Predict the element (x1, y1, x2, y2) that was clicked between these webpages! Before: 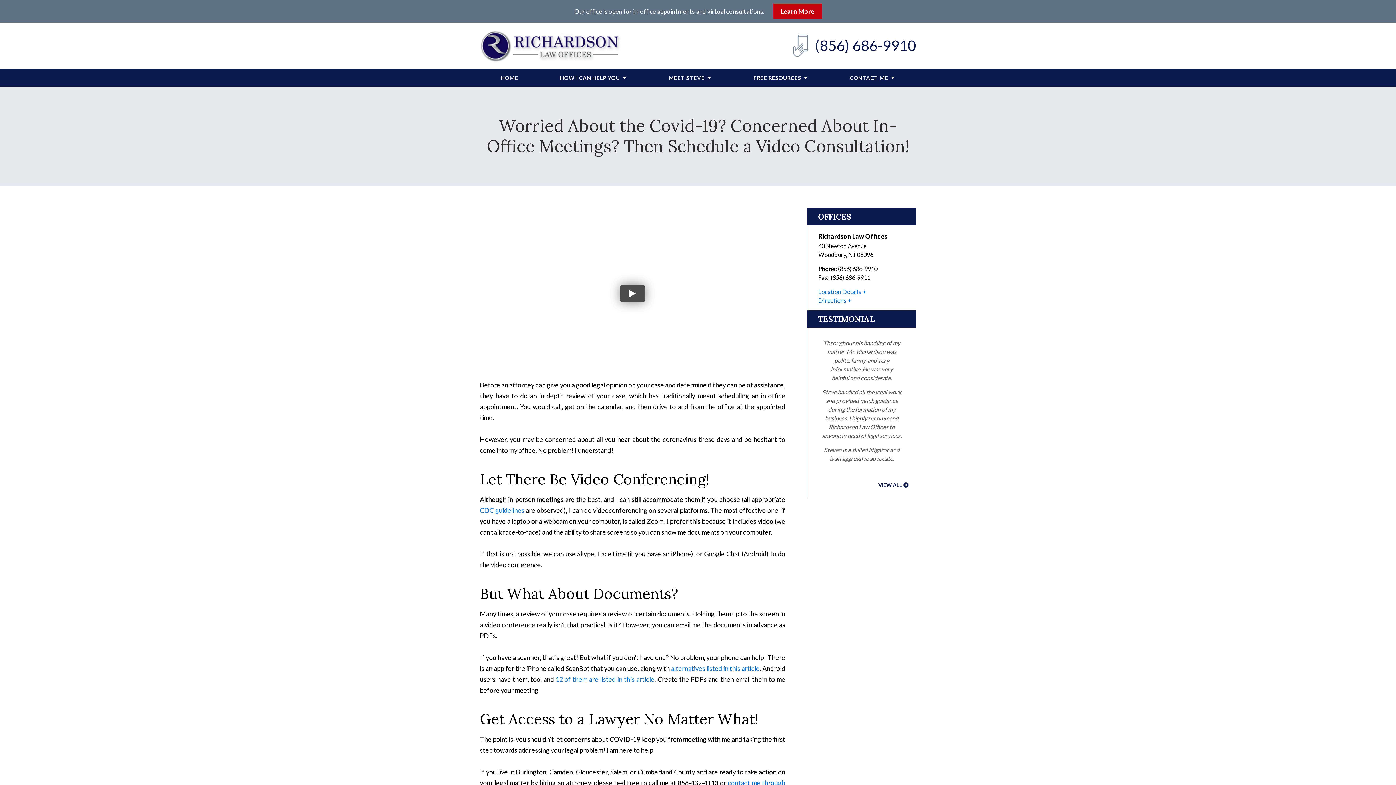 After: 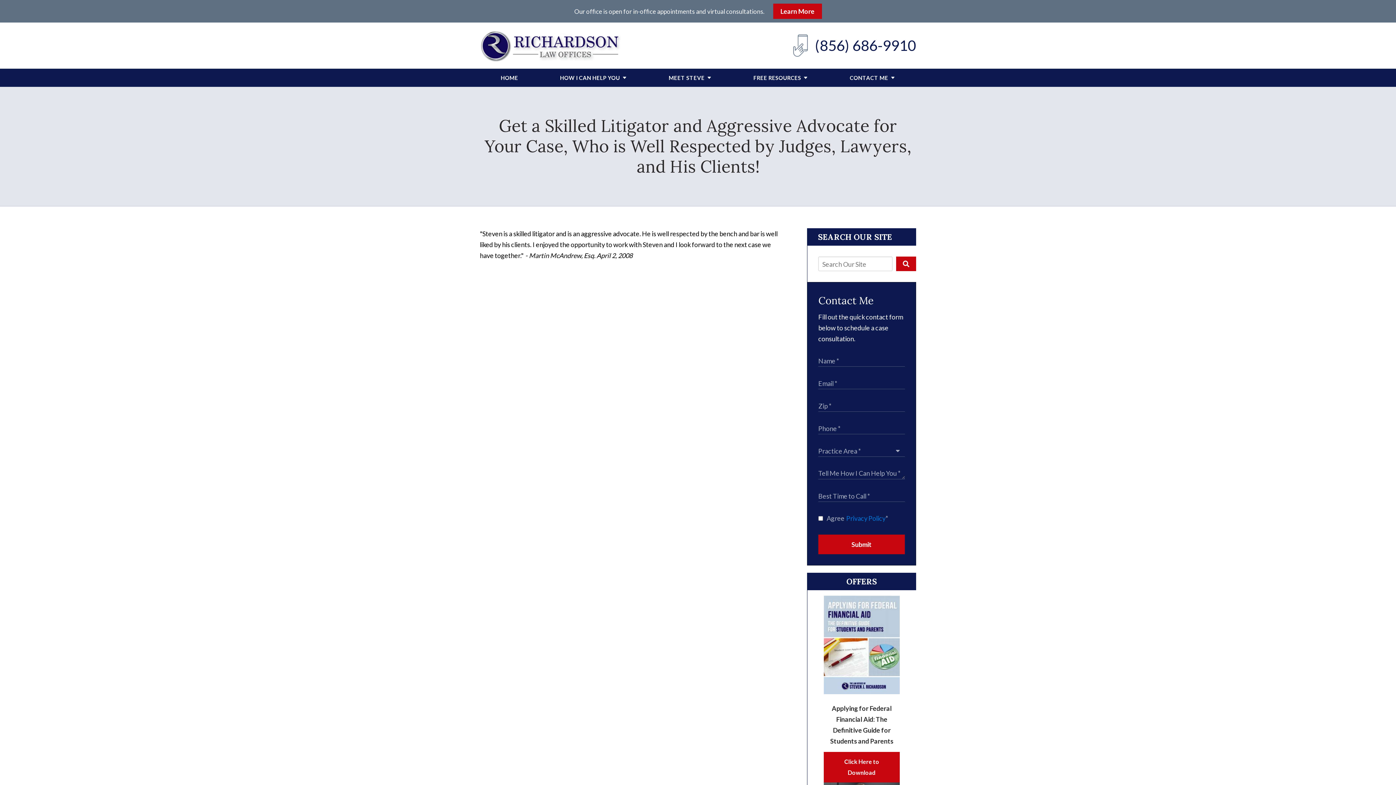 Action: bbox: (822, 445, 901, 463) label: Steven is a skilled litigator and is an aggressive advocate.